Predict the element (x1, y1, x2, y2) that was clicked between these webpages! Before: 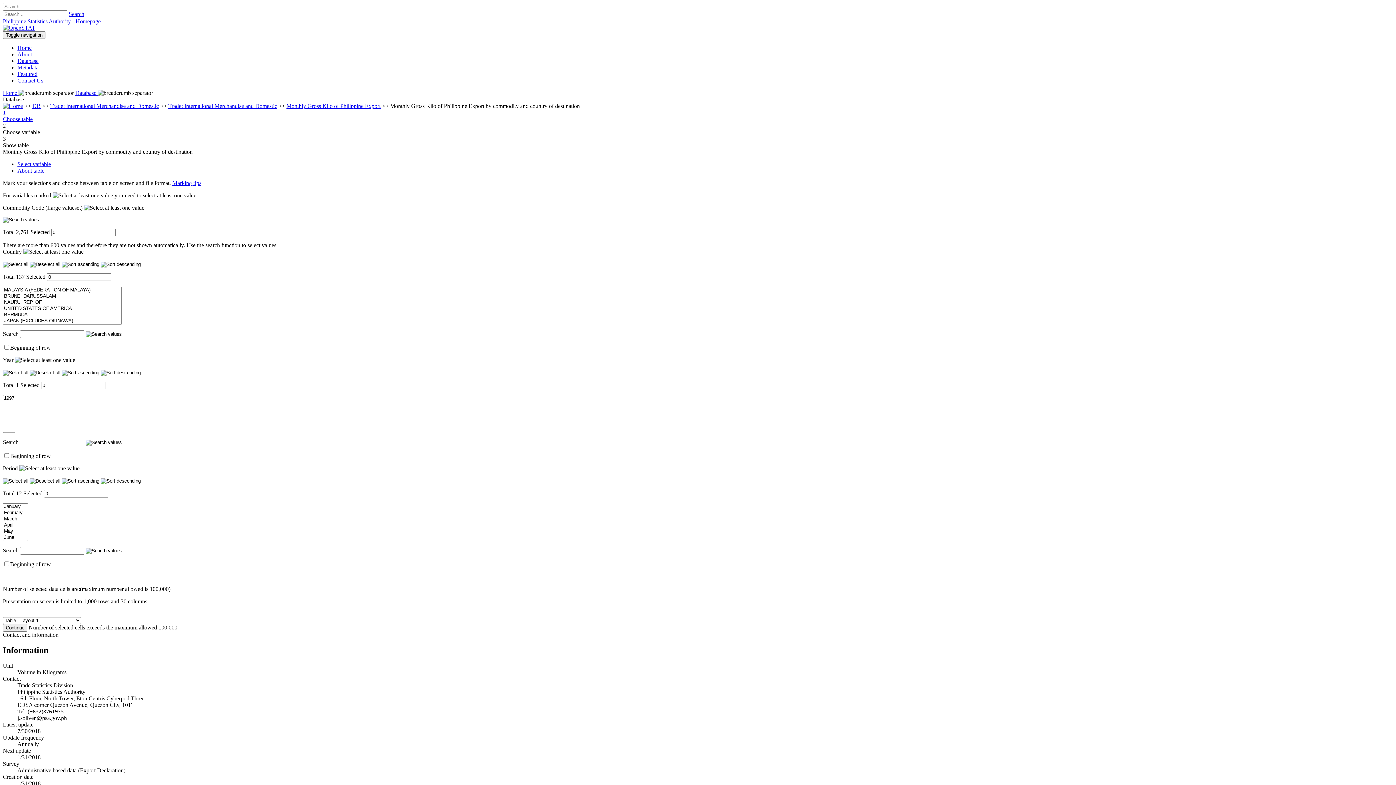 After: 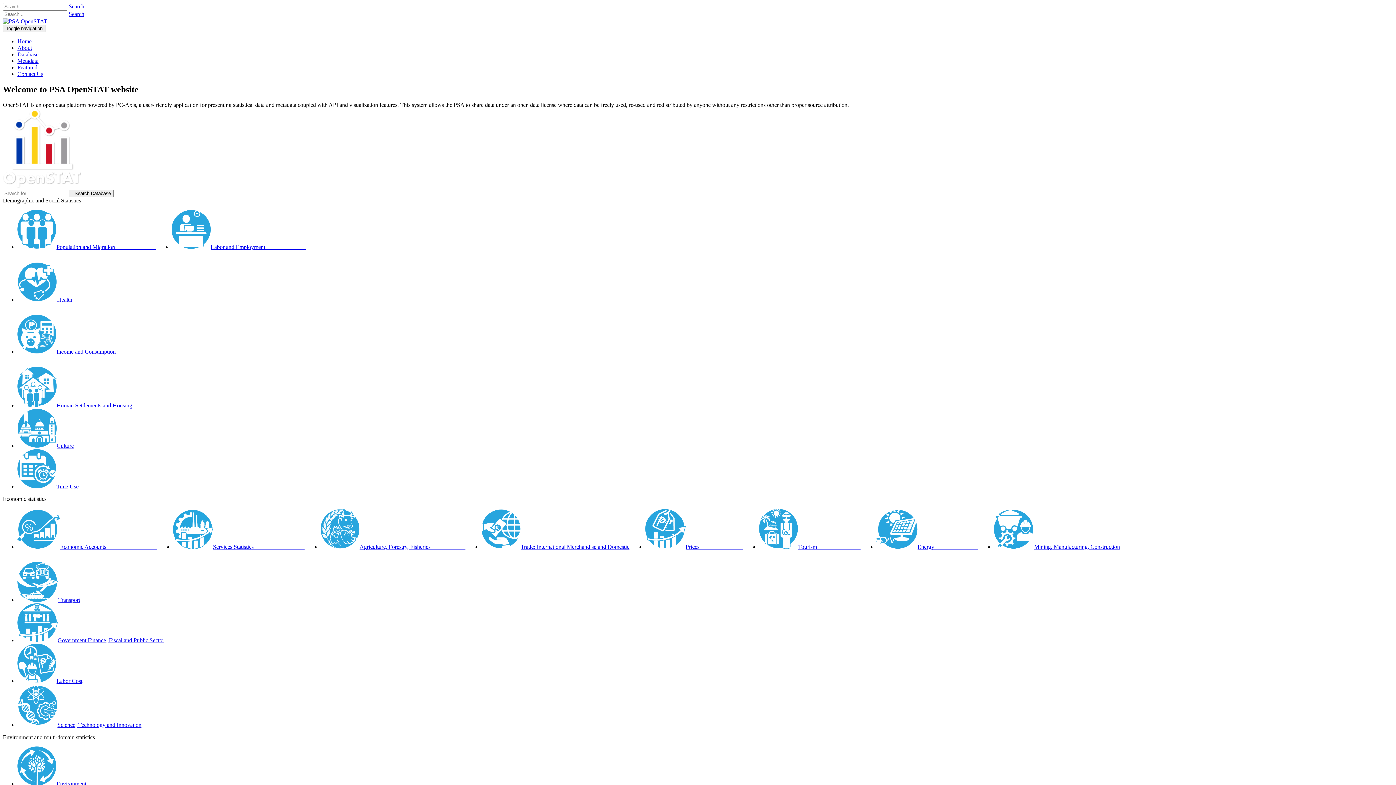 Action: bbox: (17, 44, 31, 50) label: Home